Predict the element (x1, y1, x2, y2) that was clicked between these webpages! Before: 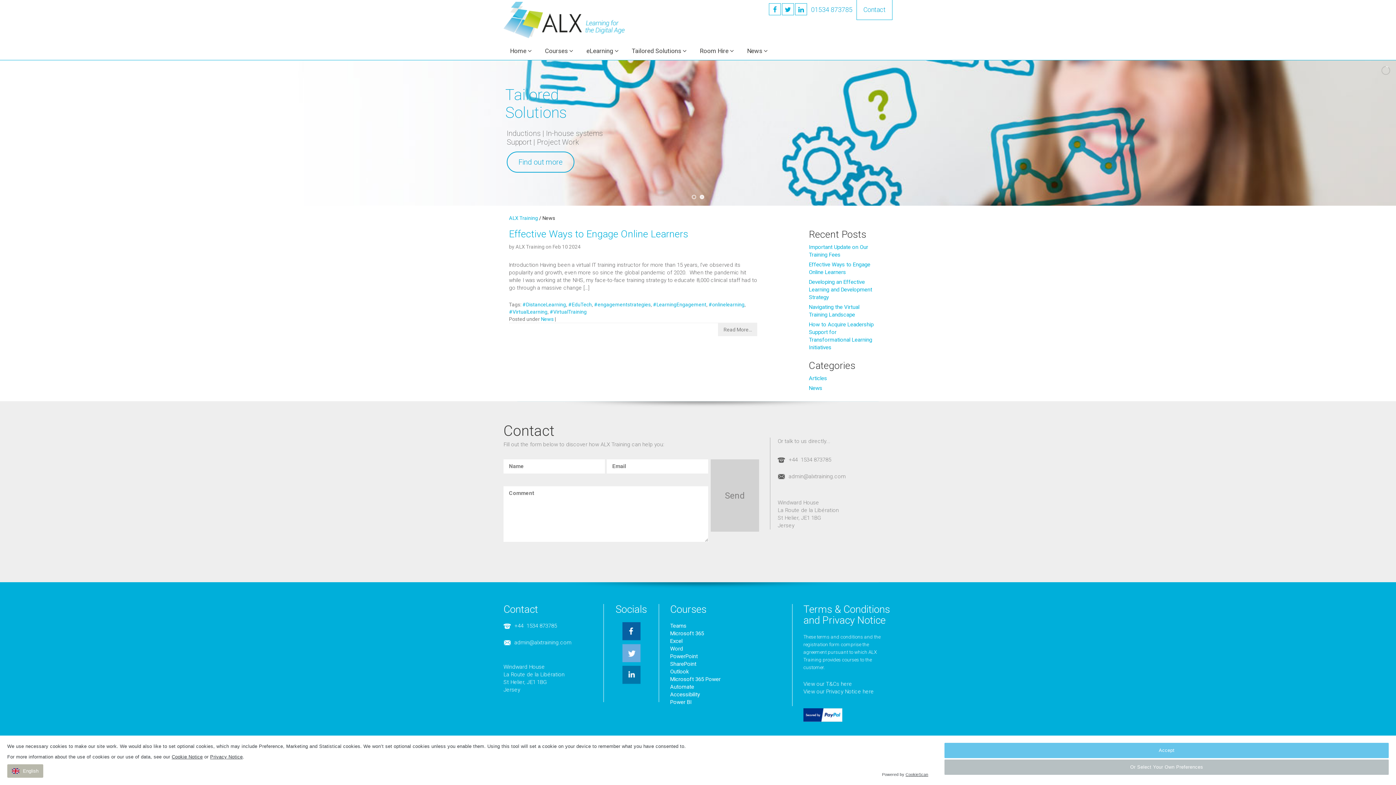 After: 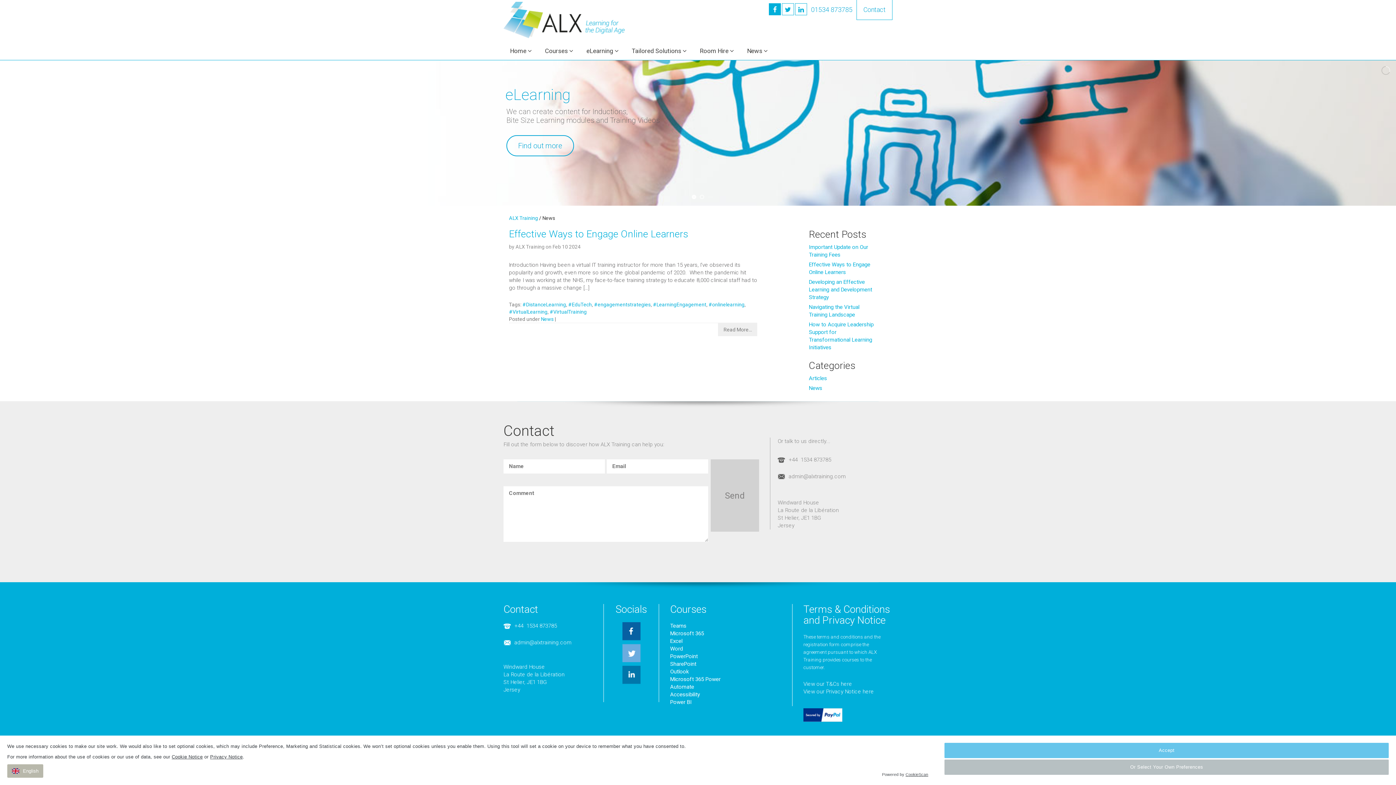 Action: bbox: (769, 3, 781, 15)